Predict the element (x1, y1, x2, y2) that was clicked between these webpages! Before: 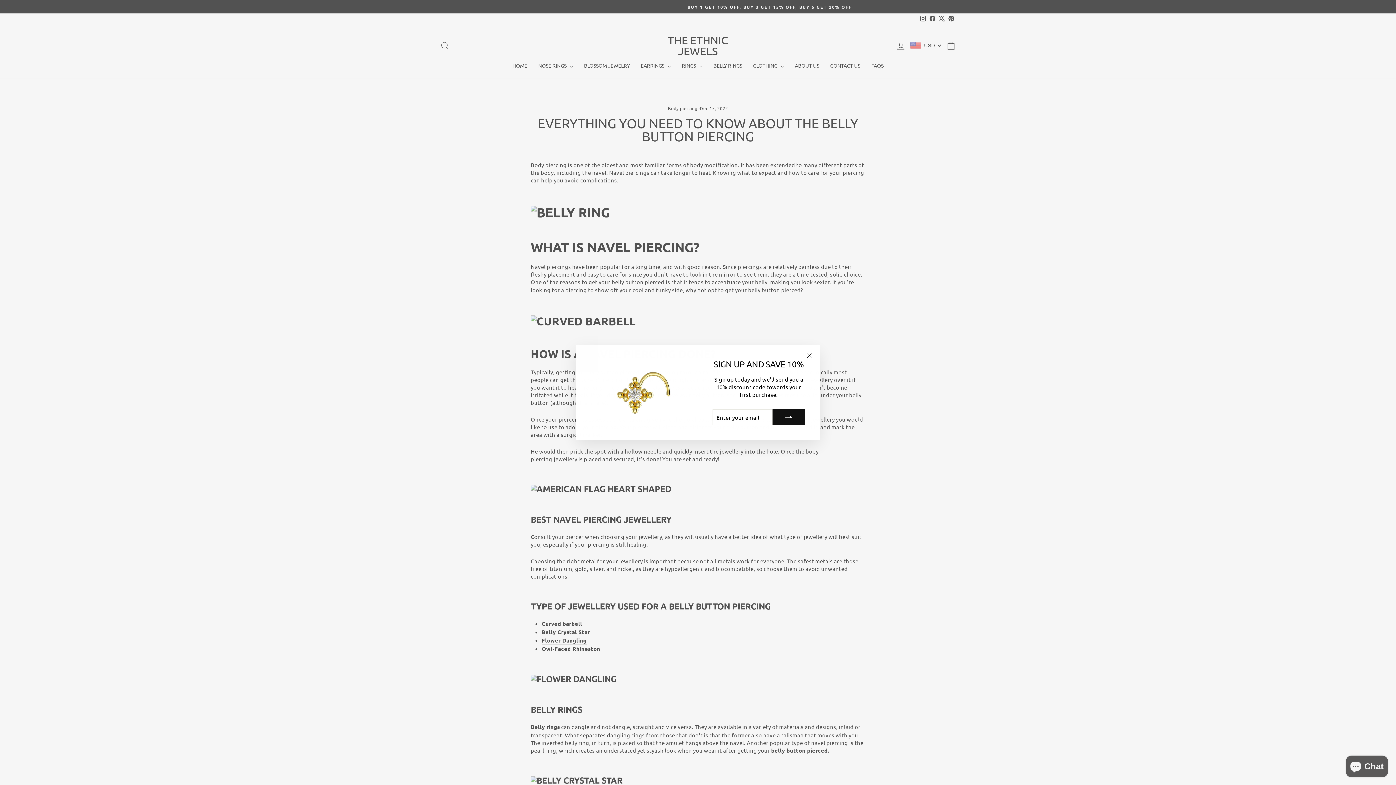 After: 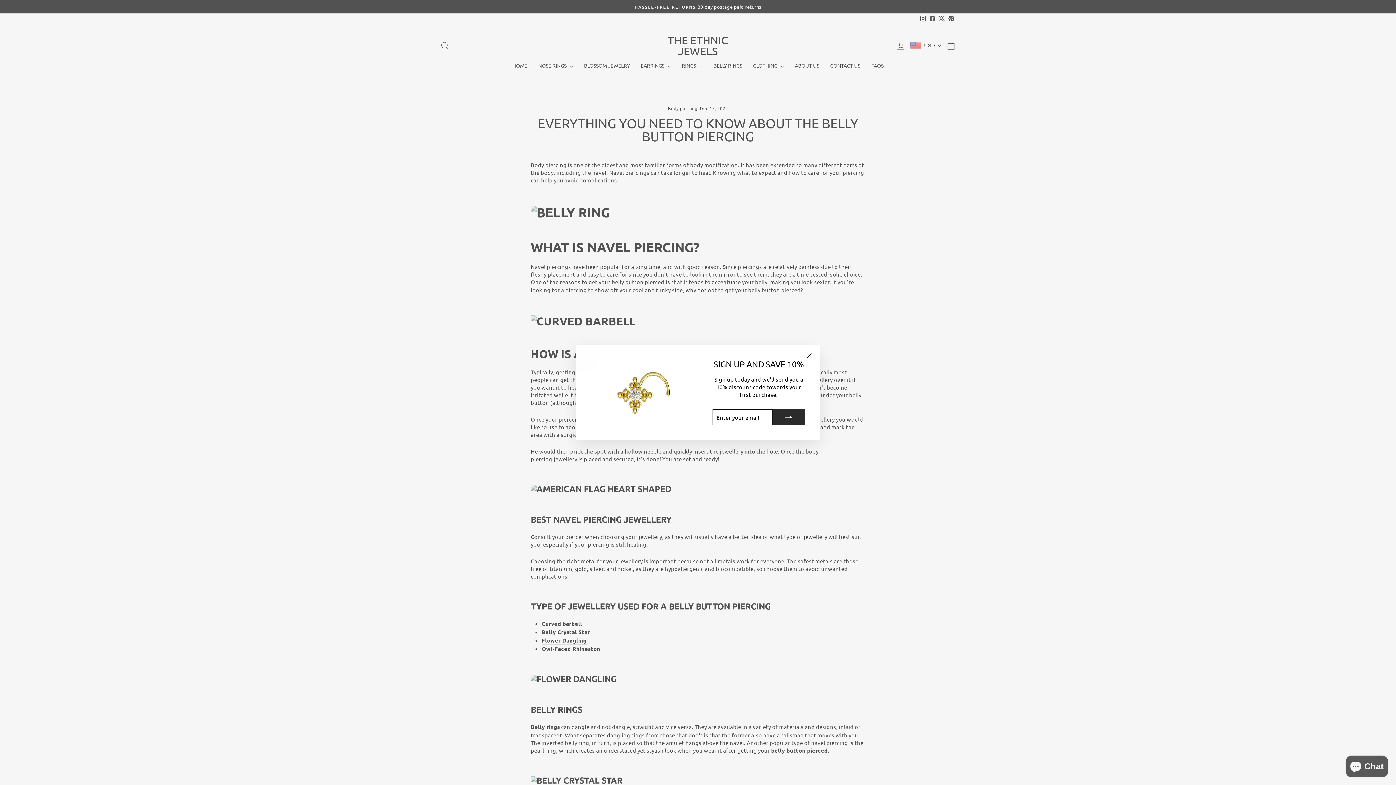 Action: bbox: (772, 418, 805, 434)